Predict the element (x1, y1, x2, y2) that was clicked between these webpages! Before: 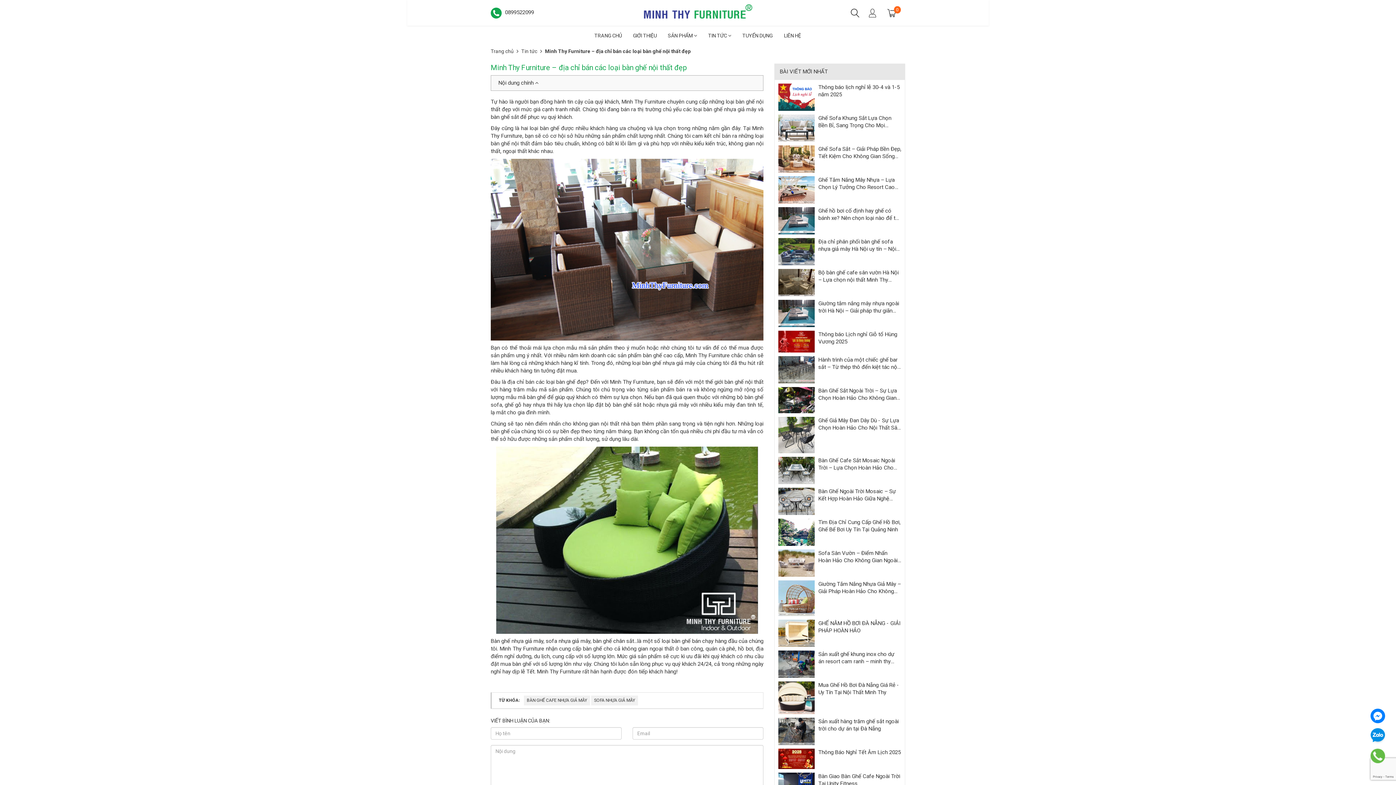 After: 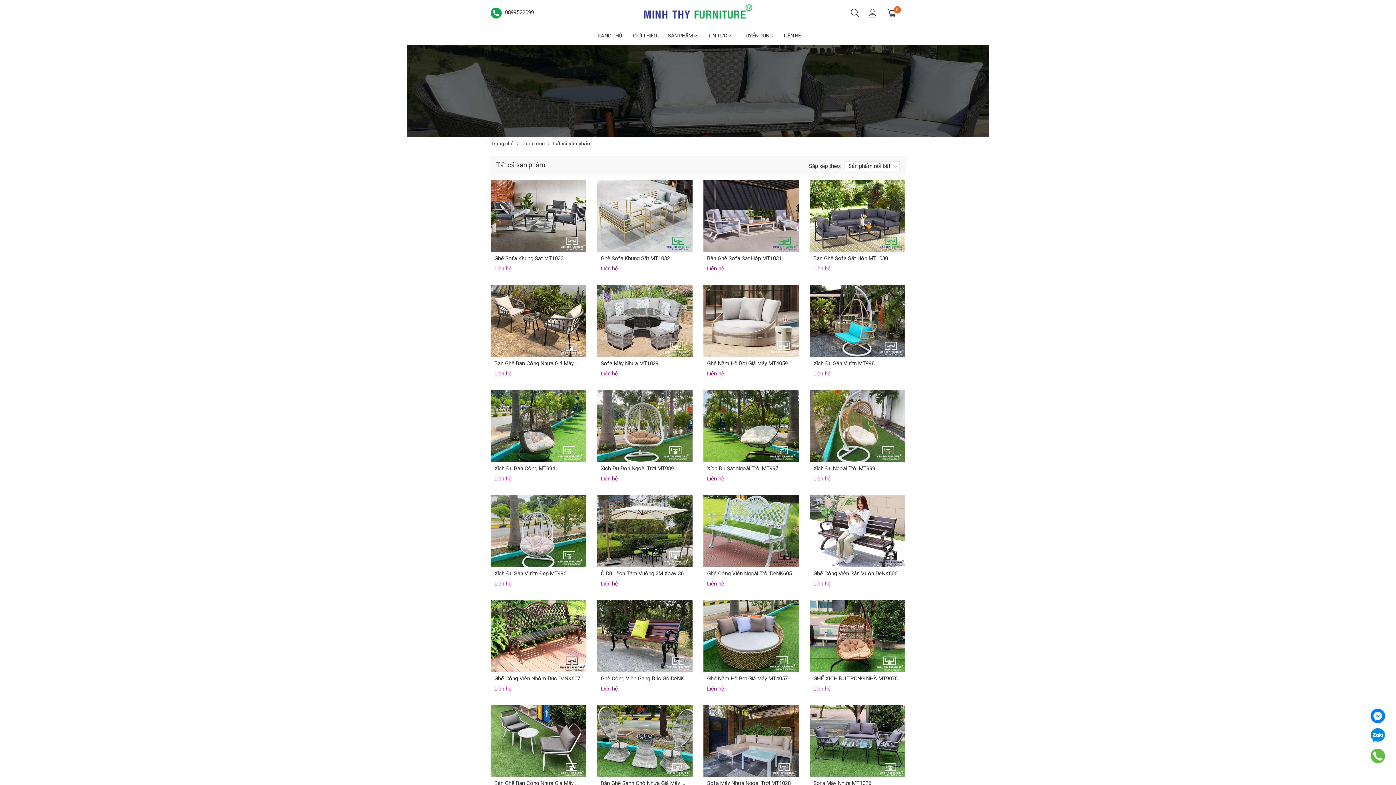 Action: label: SẢN PHẨM  bbox: (662, 26, 702, 44)